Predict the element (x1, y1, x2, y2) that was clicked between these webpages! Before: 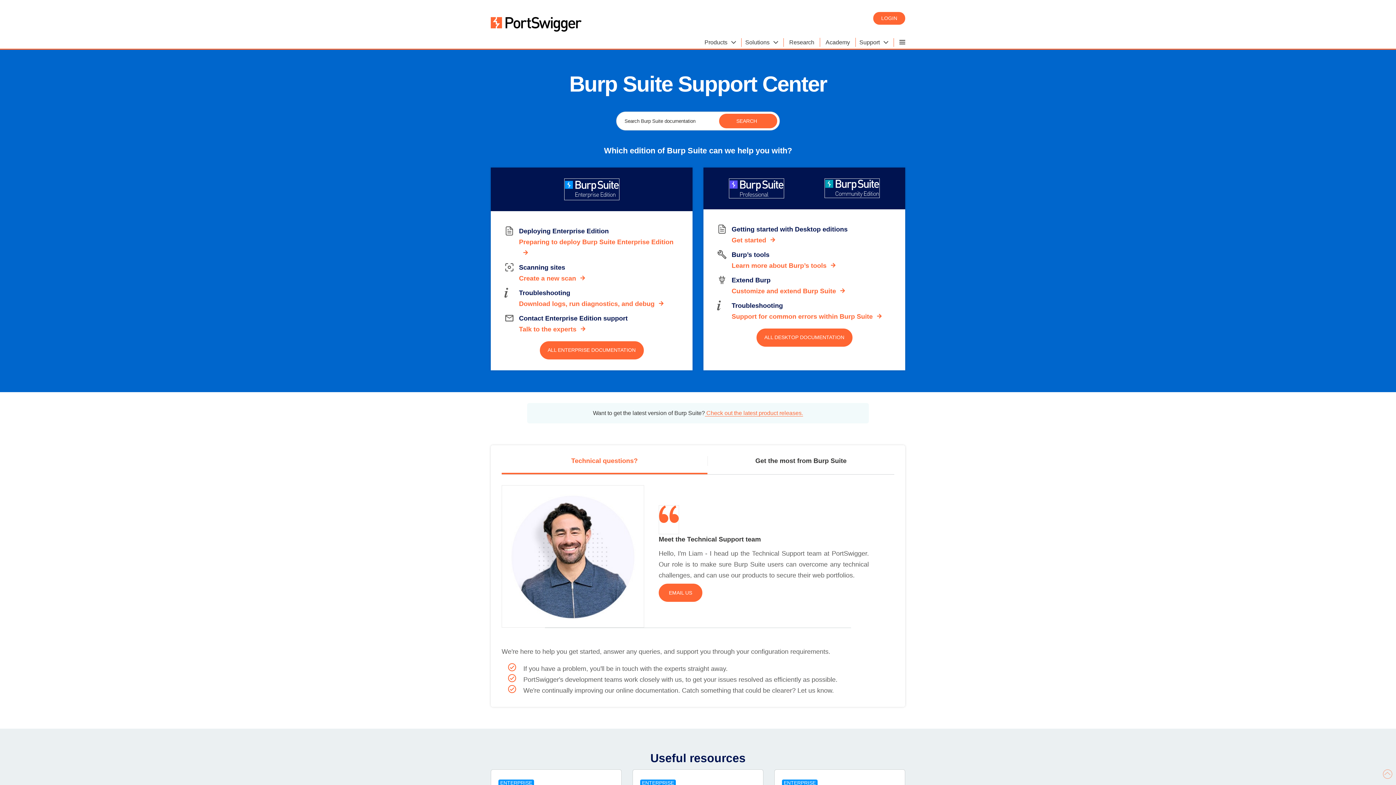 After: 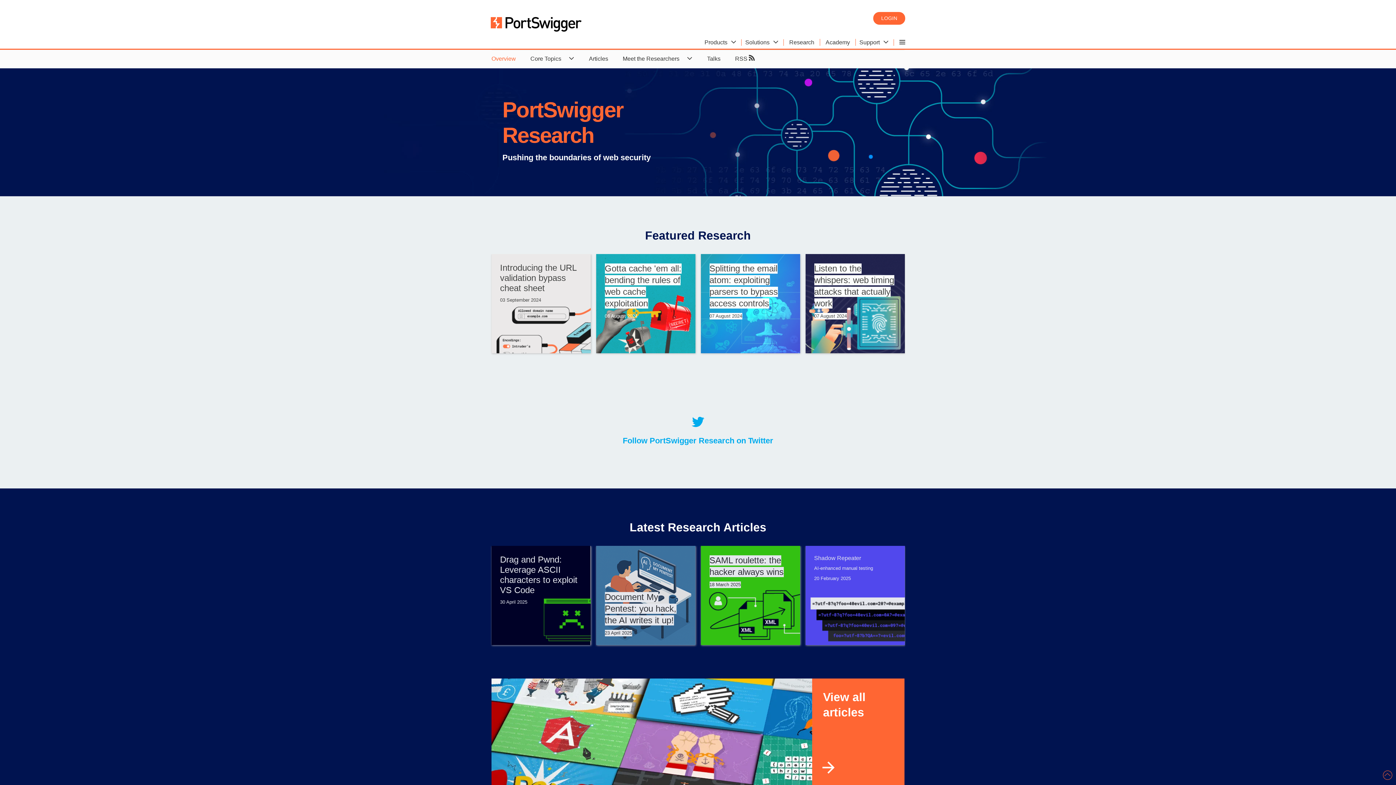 Action: label: Research bbox: (784, 37, 820, 46)